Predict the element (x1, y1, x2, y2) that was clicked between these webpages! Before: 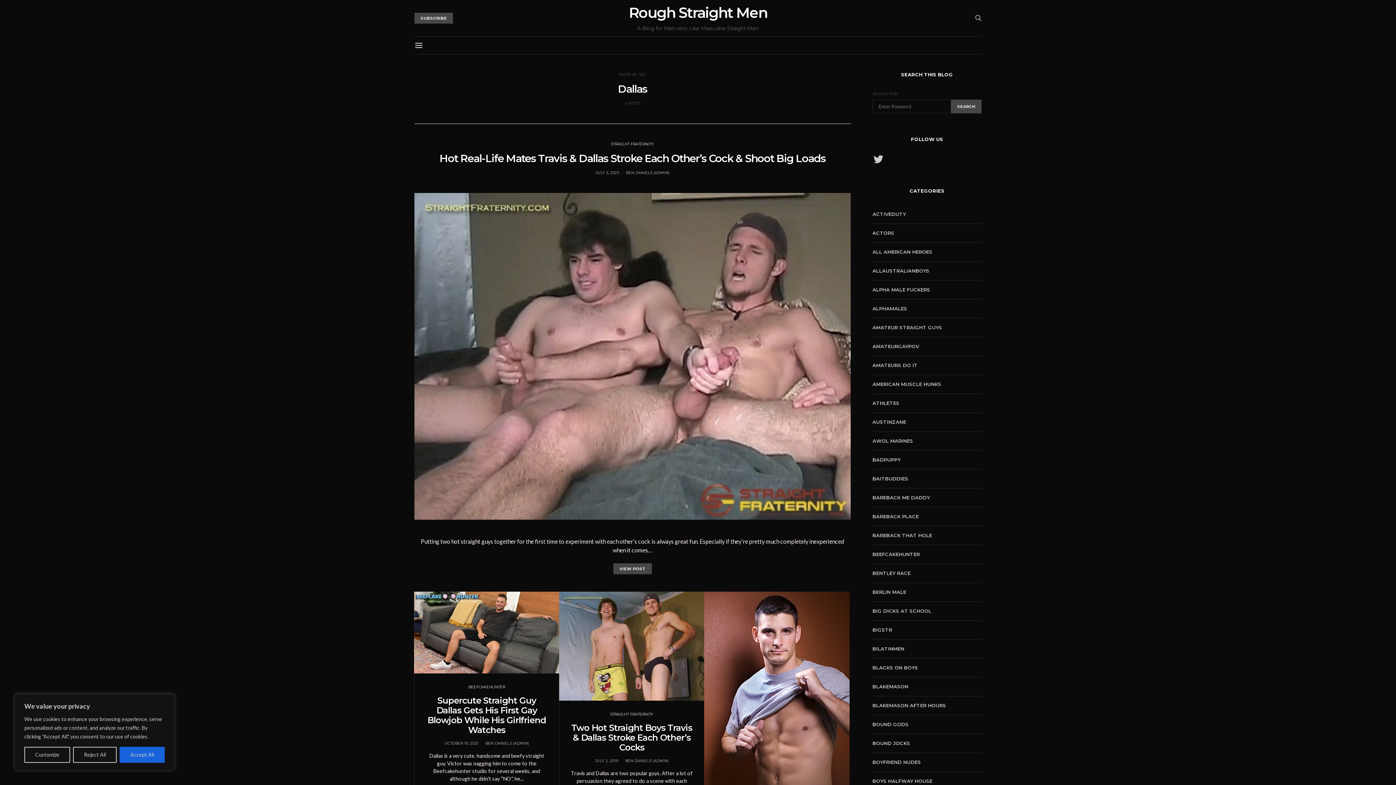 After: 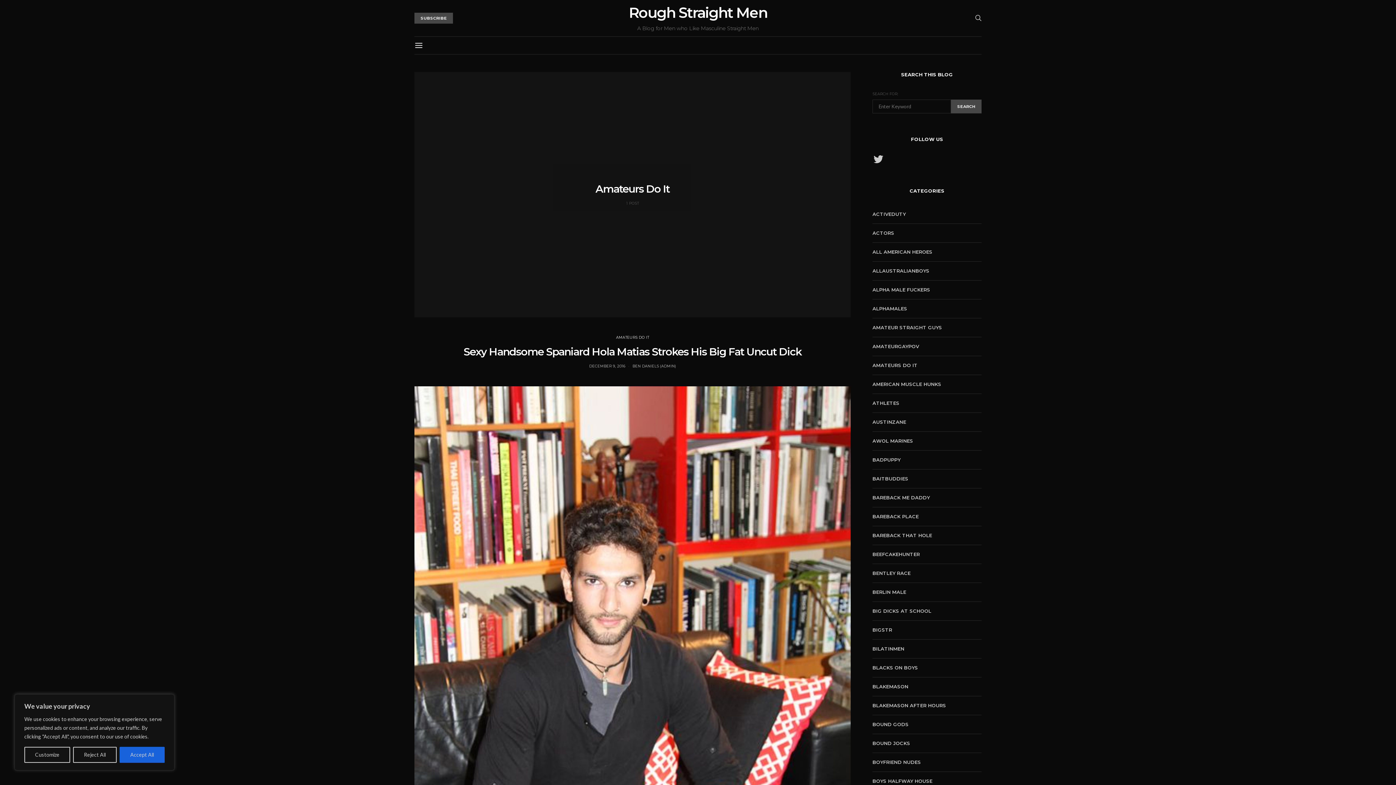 Action: label: AMATEURS DO IT bbox: (872, 362, 917, 369)